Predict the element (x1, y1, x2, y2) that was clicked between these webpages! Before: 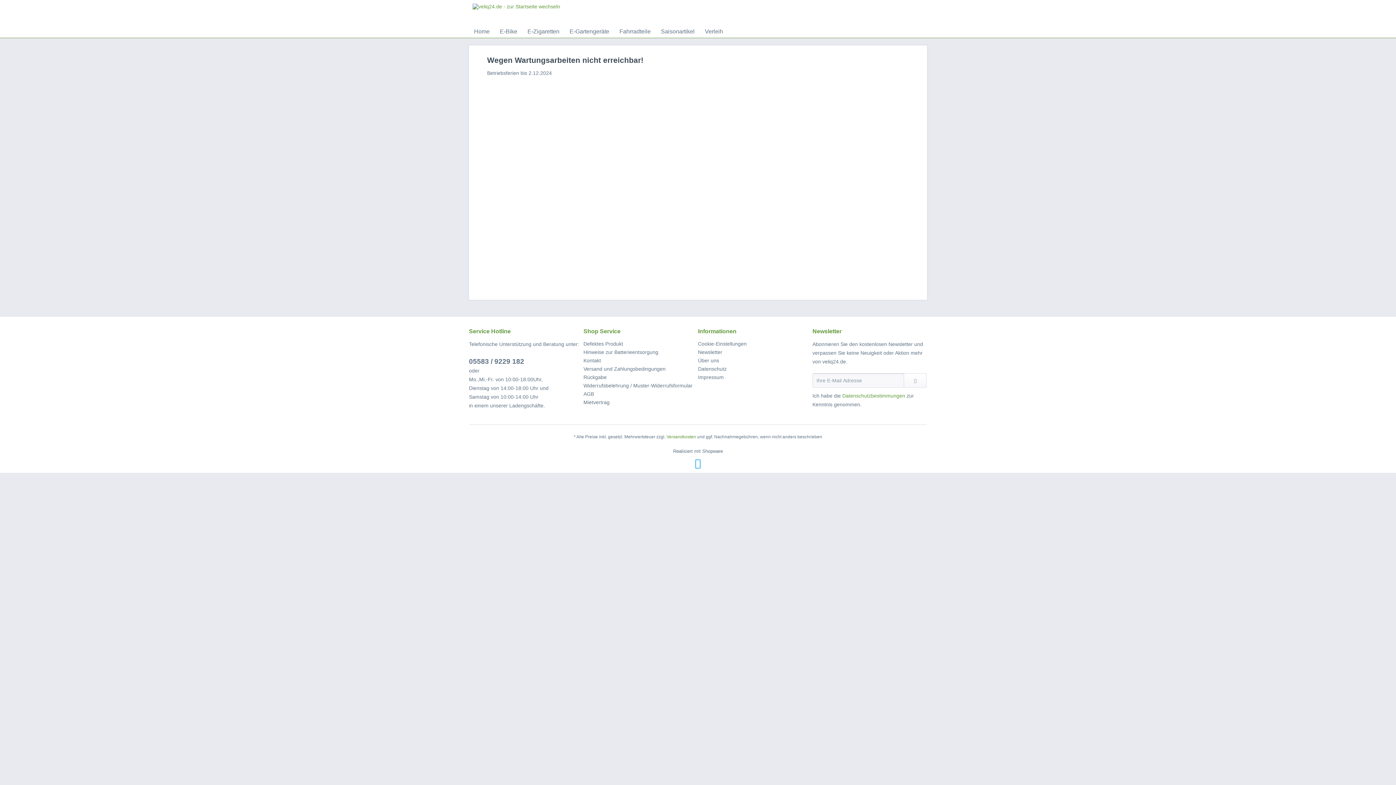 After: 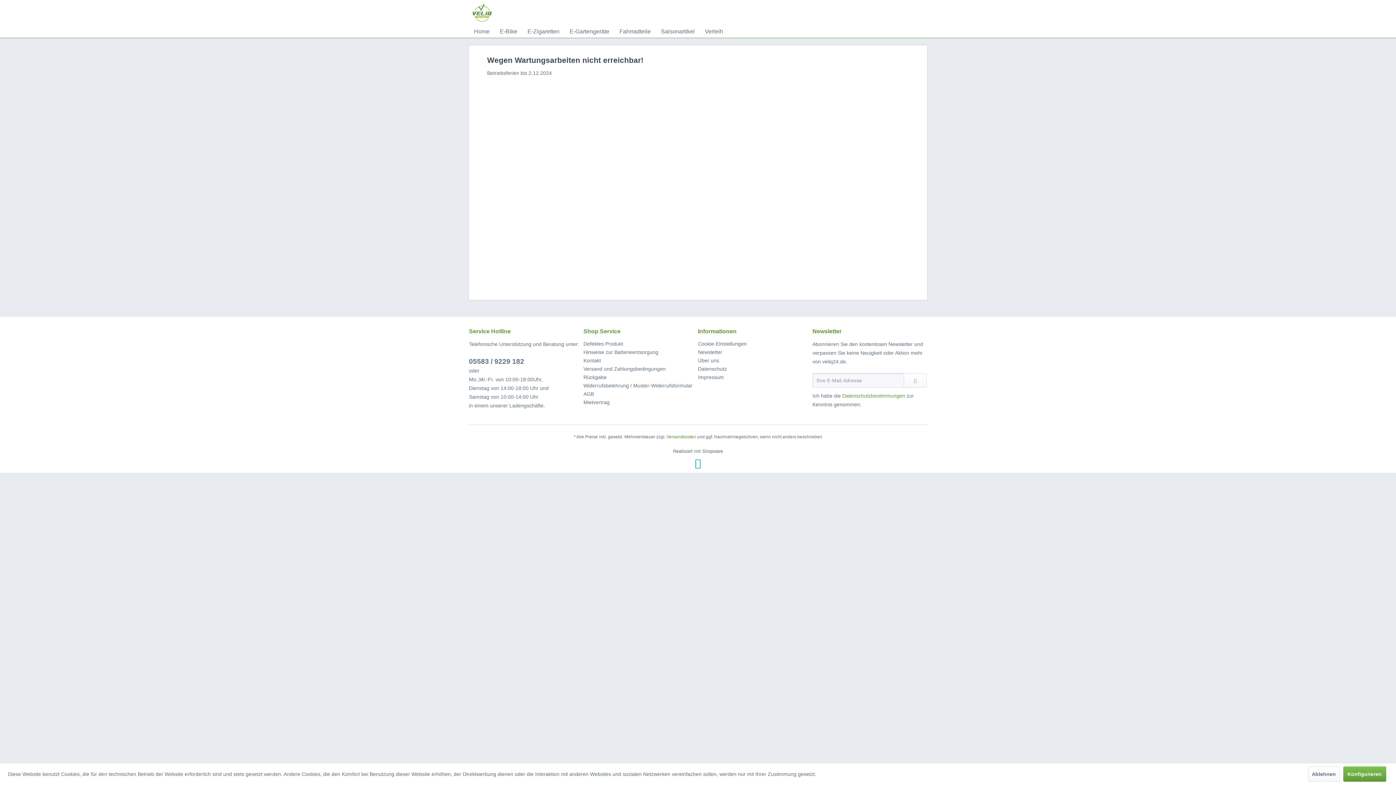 Action: label: Newsletter abonnieren bbox: (904, 373, 926, 388)